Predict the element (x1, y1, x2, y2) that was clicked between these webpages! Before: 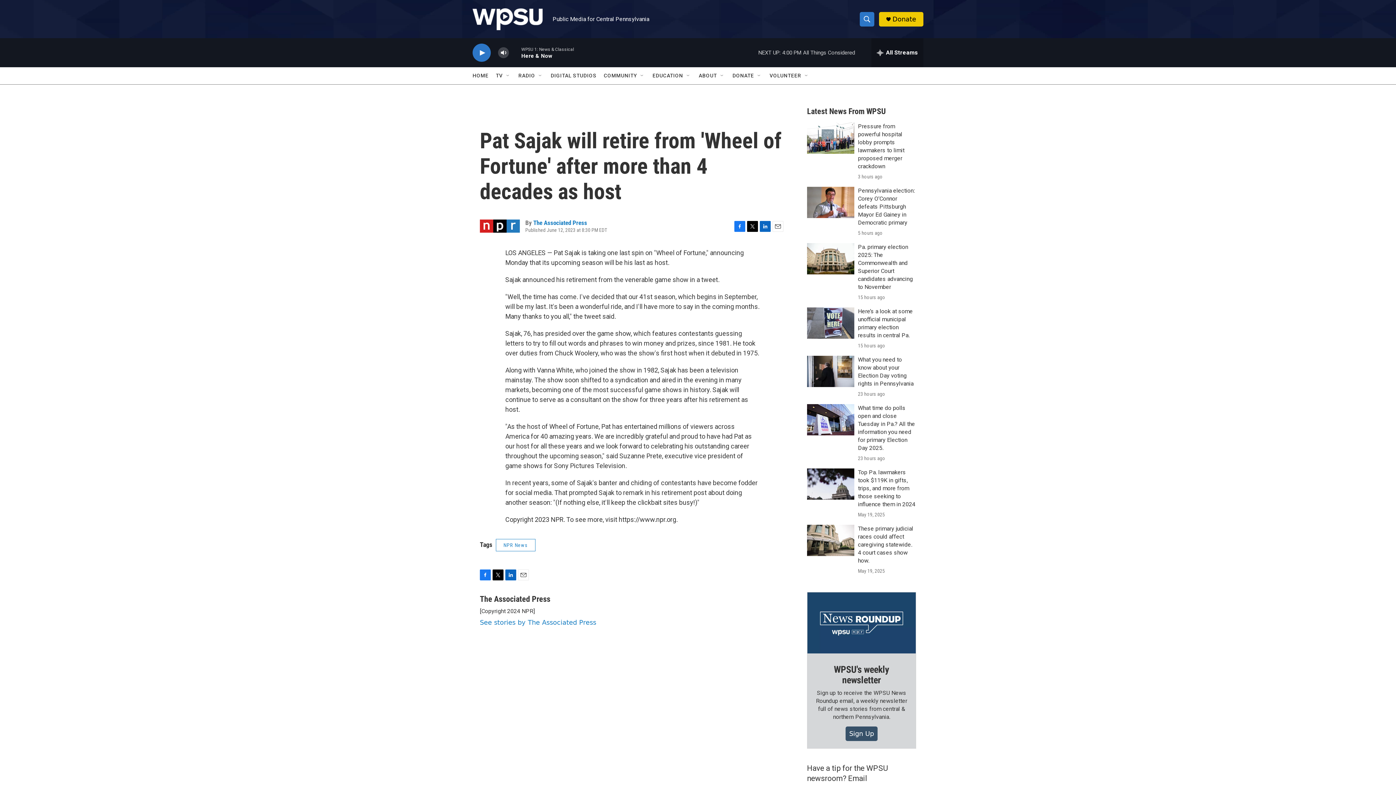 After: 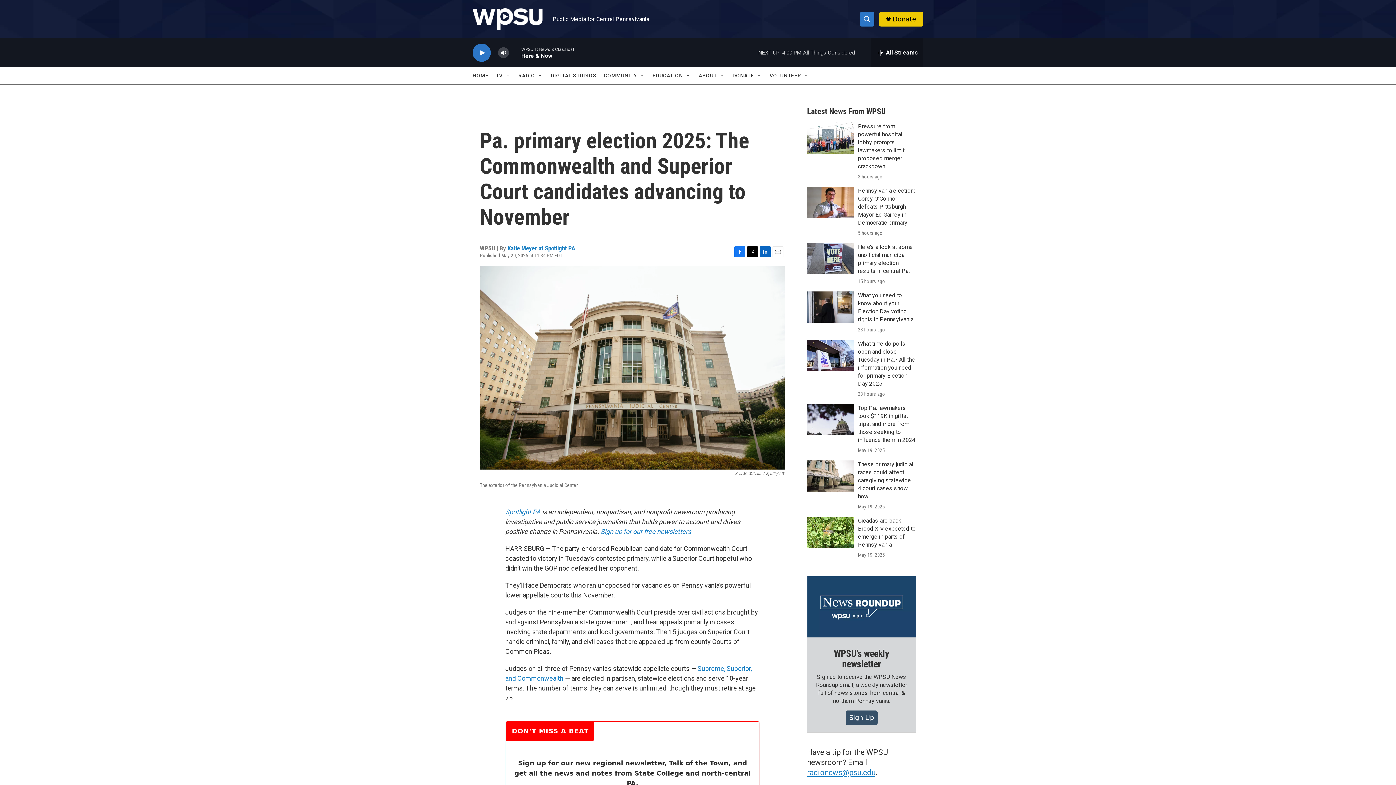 Action: bbox: (807, 251, 854, 282) label: Pa. primary election 2025: The Commonwealth and Superior Court candidates advancing to November